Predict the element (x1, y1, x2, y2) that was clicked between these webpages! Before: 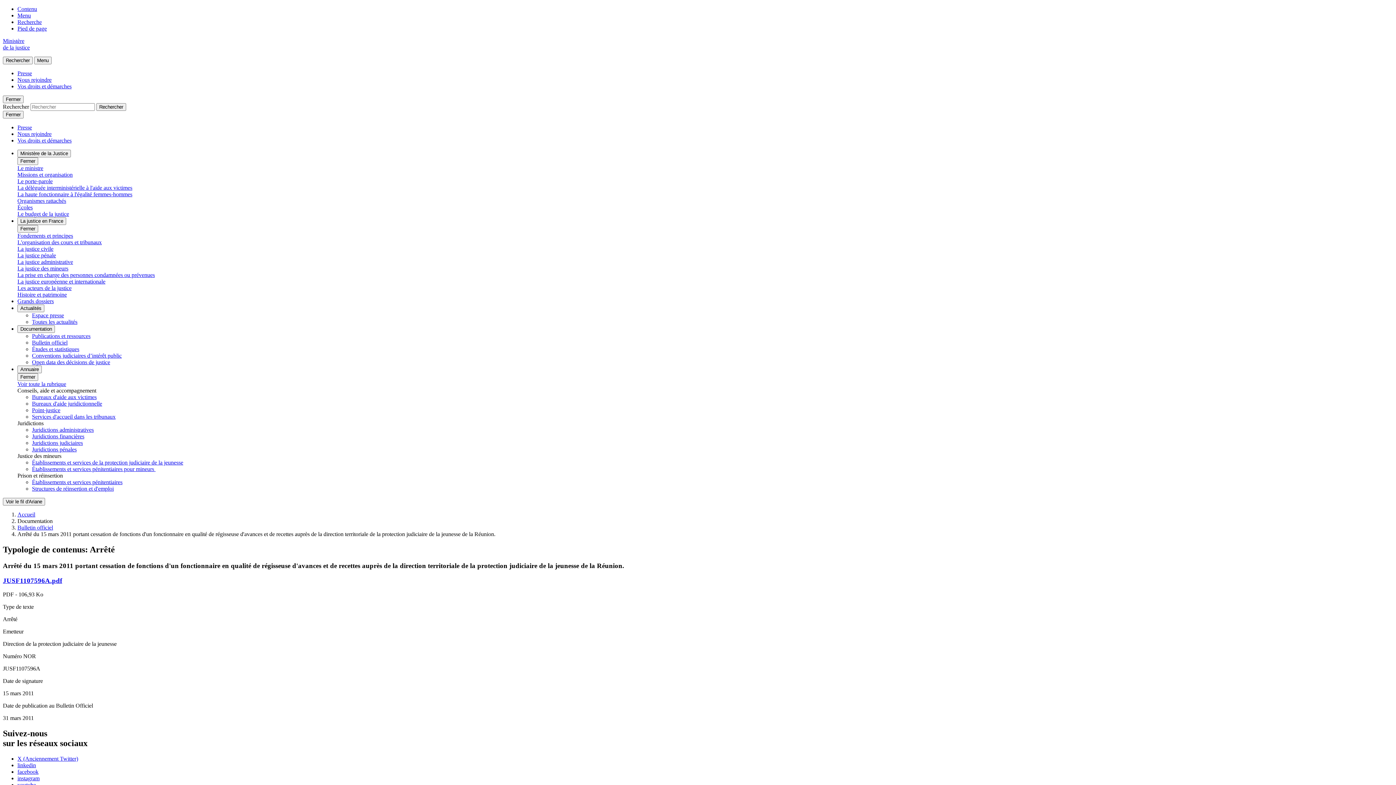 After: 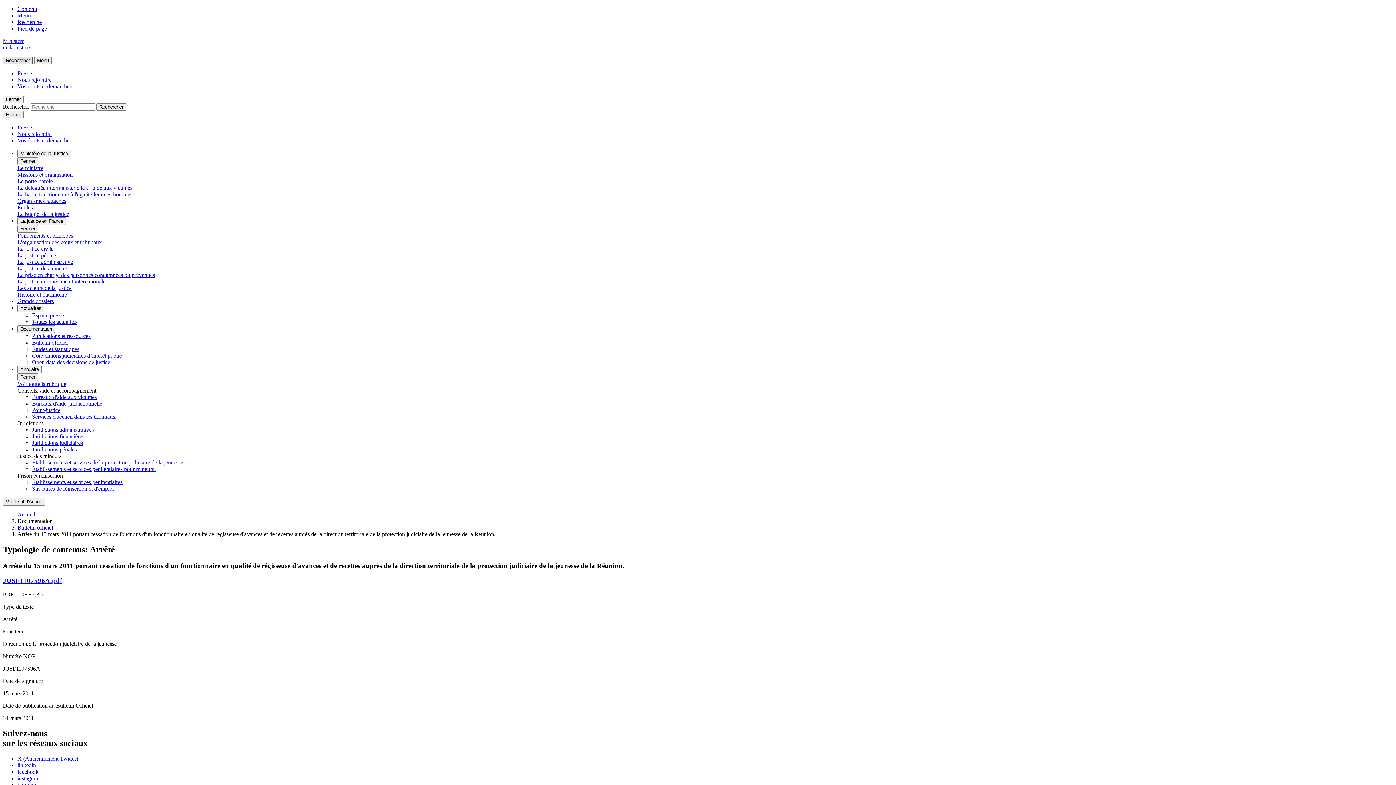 Action: bbox: (2, 56, 32, 64) label: Rechercher